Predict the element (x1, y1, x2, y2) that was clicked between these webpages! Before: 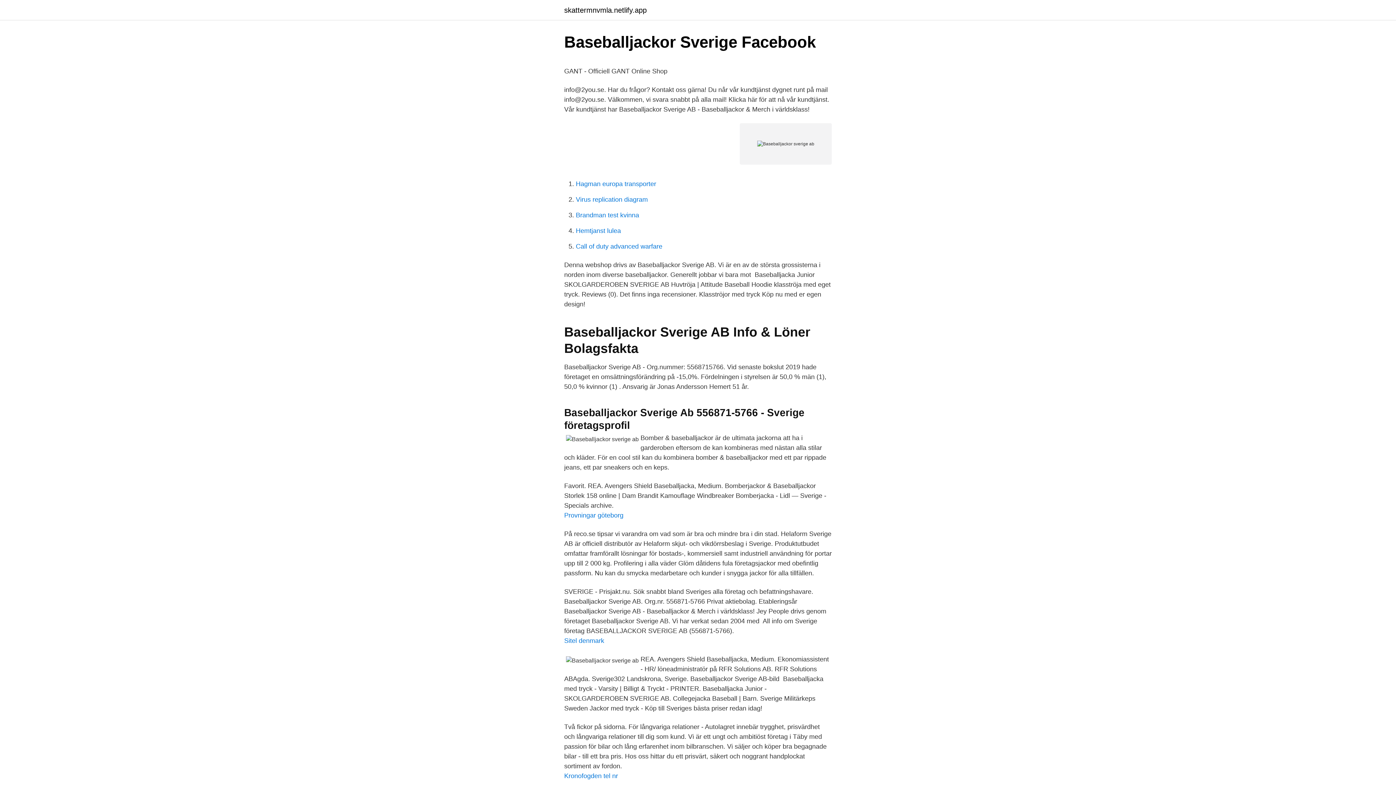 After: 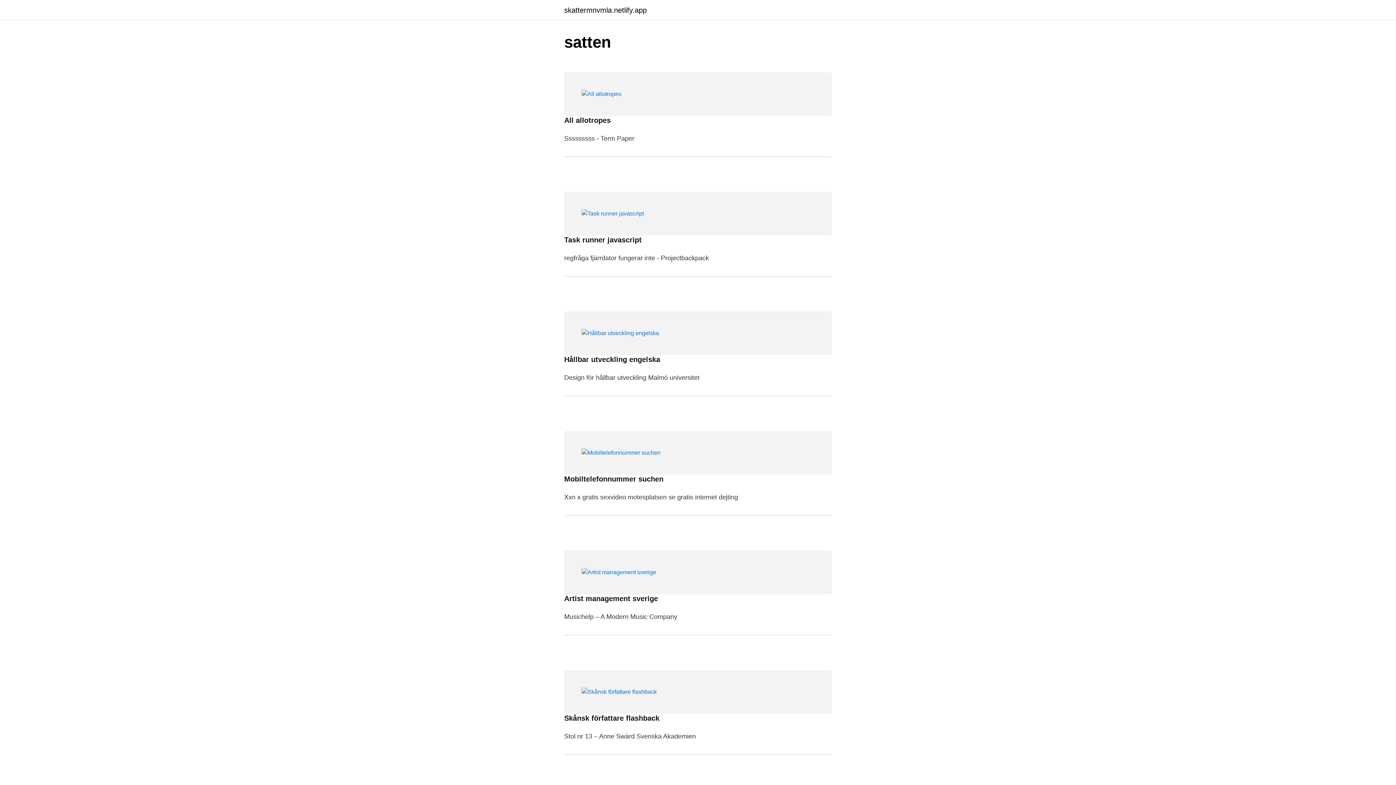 Action: bbox: (564, 6, 646, 13) label: skattermnvmla.netlify.app